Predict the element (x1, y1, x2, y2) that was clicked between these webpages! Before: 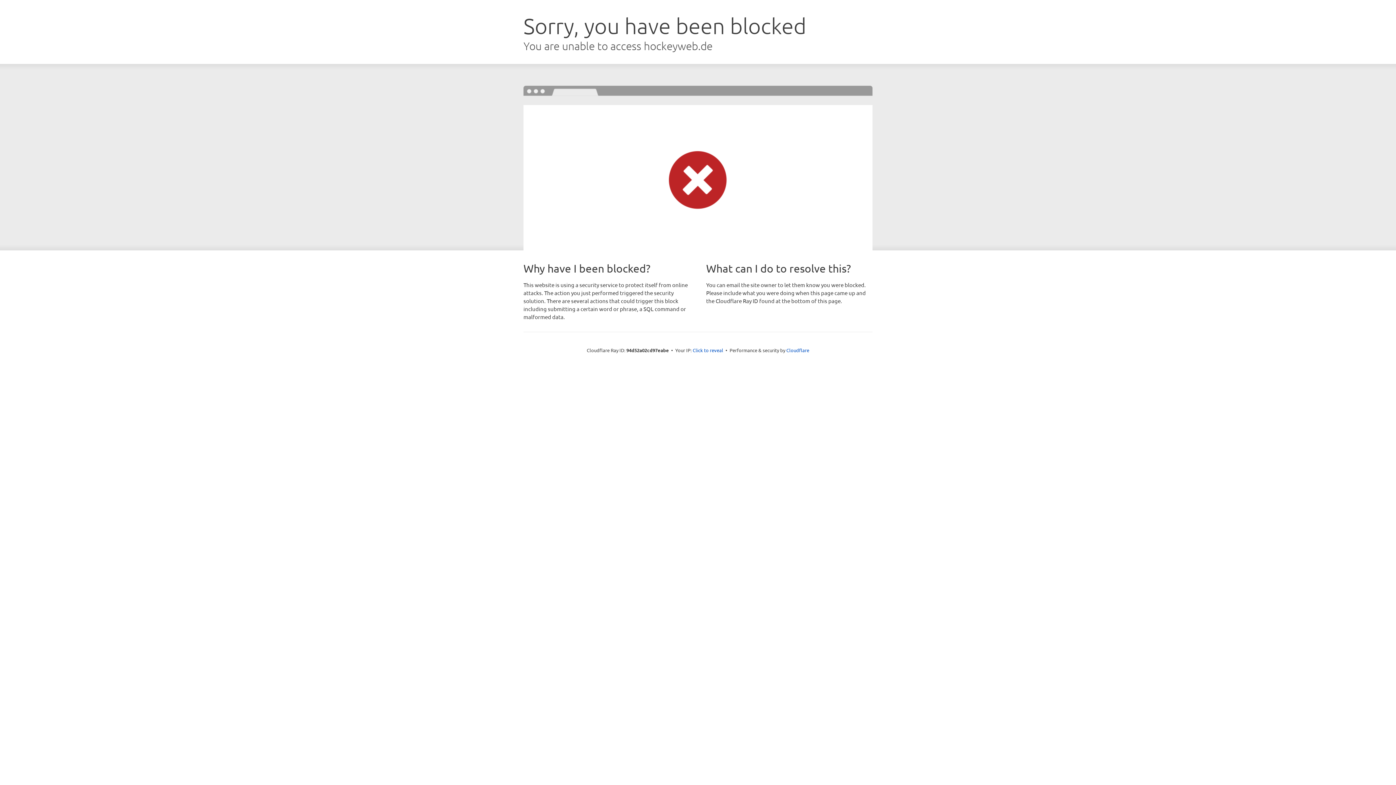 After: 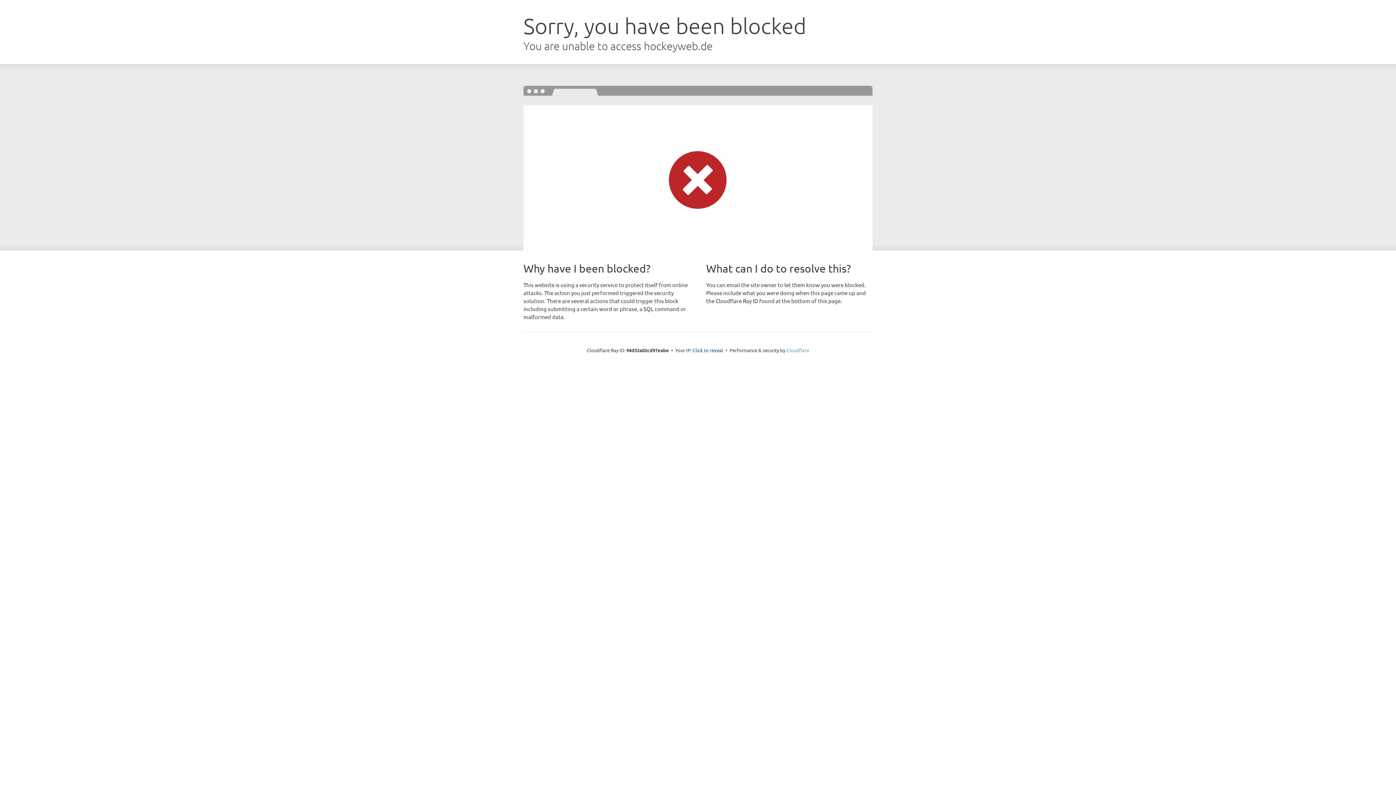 Action: bbox: (786, 347, 809, 353) label: Cloudflare